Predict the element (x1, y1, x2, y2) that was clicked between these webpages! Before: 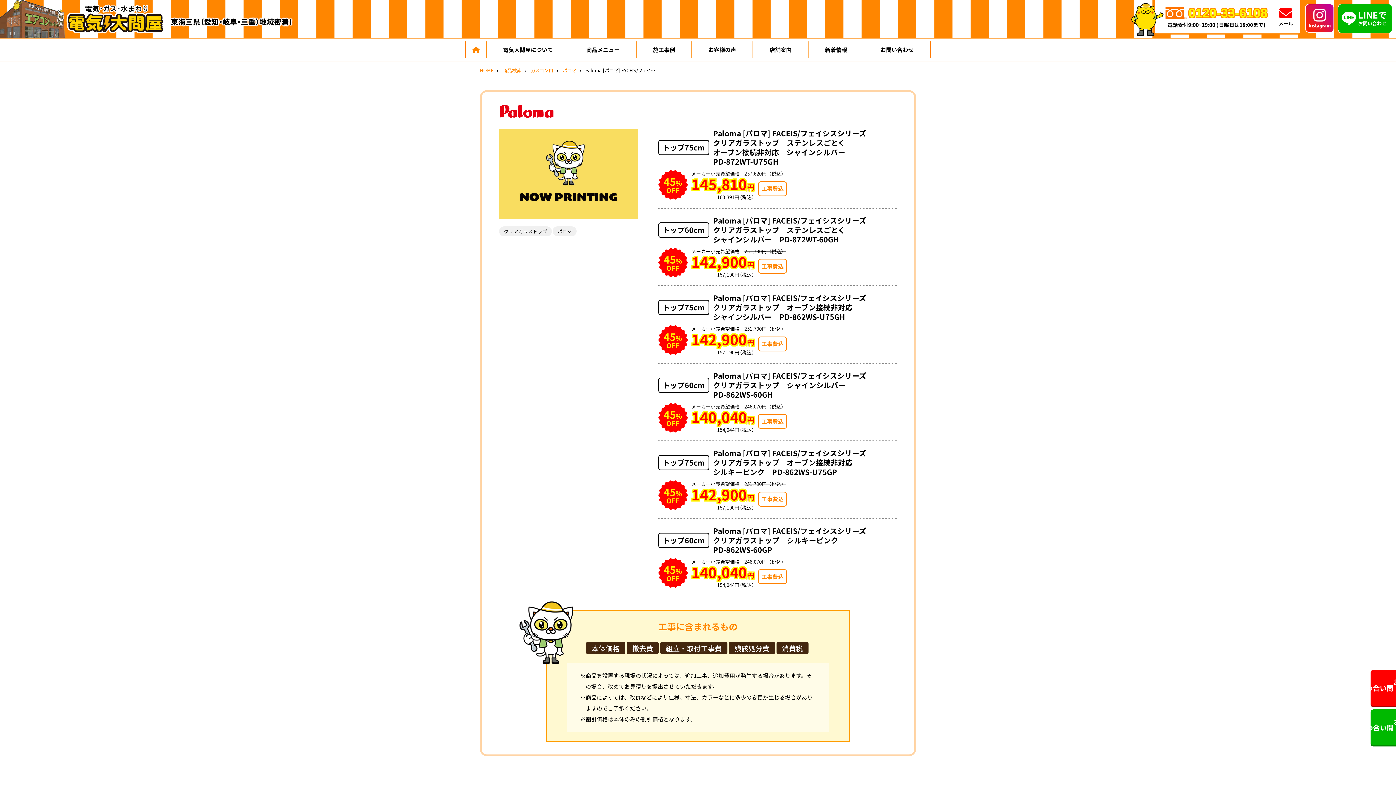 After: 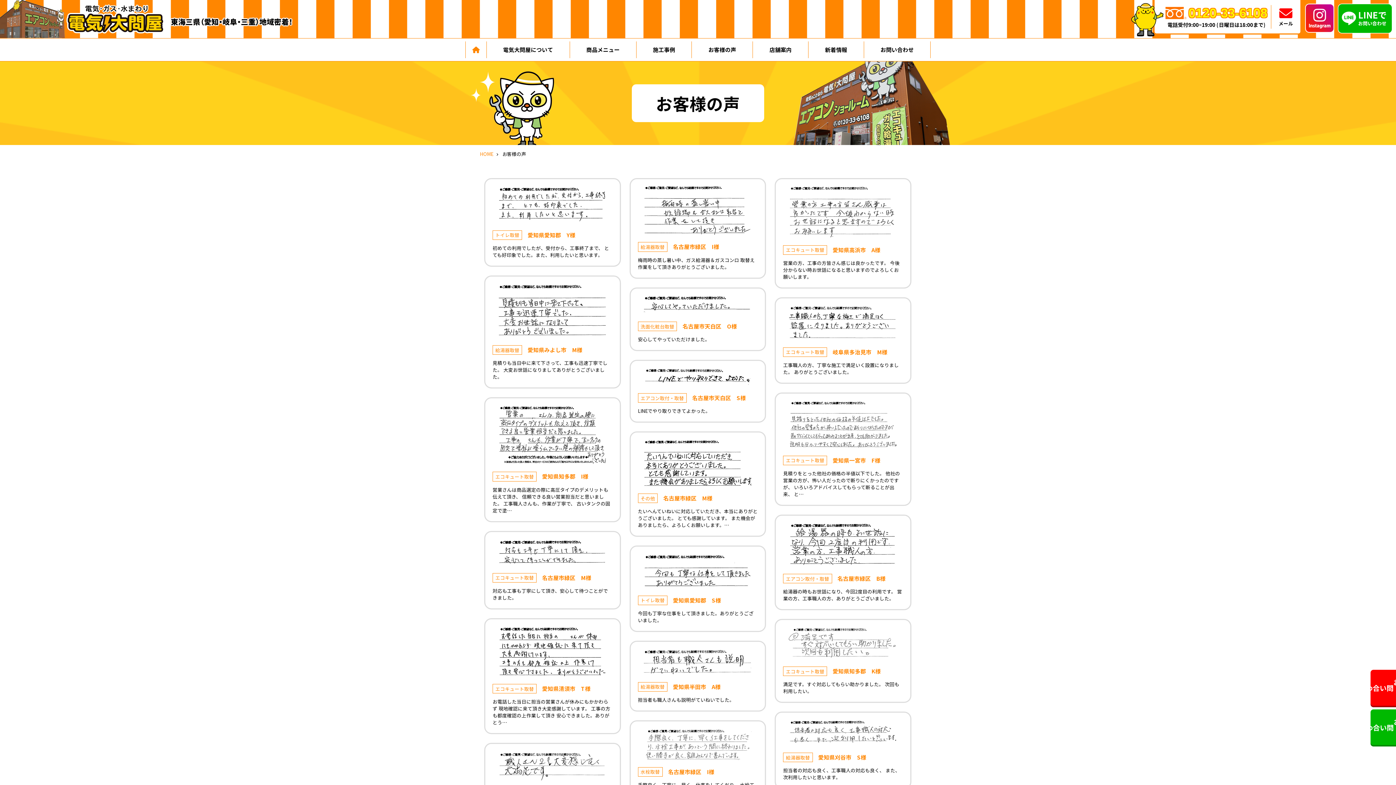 Action: bbox: (692, 41, 753, 58) label: お客様の声